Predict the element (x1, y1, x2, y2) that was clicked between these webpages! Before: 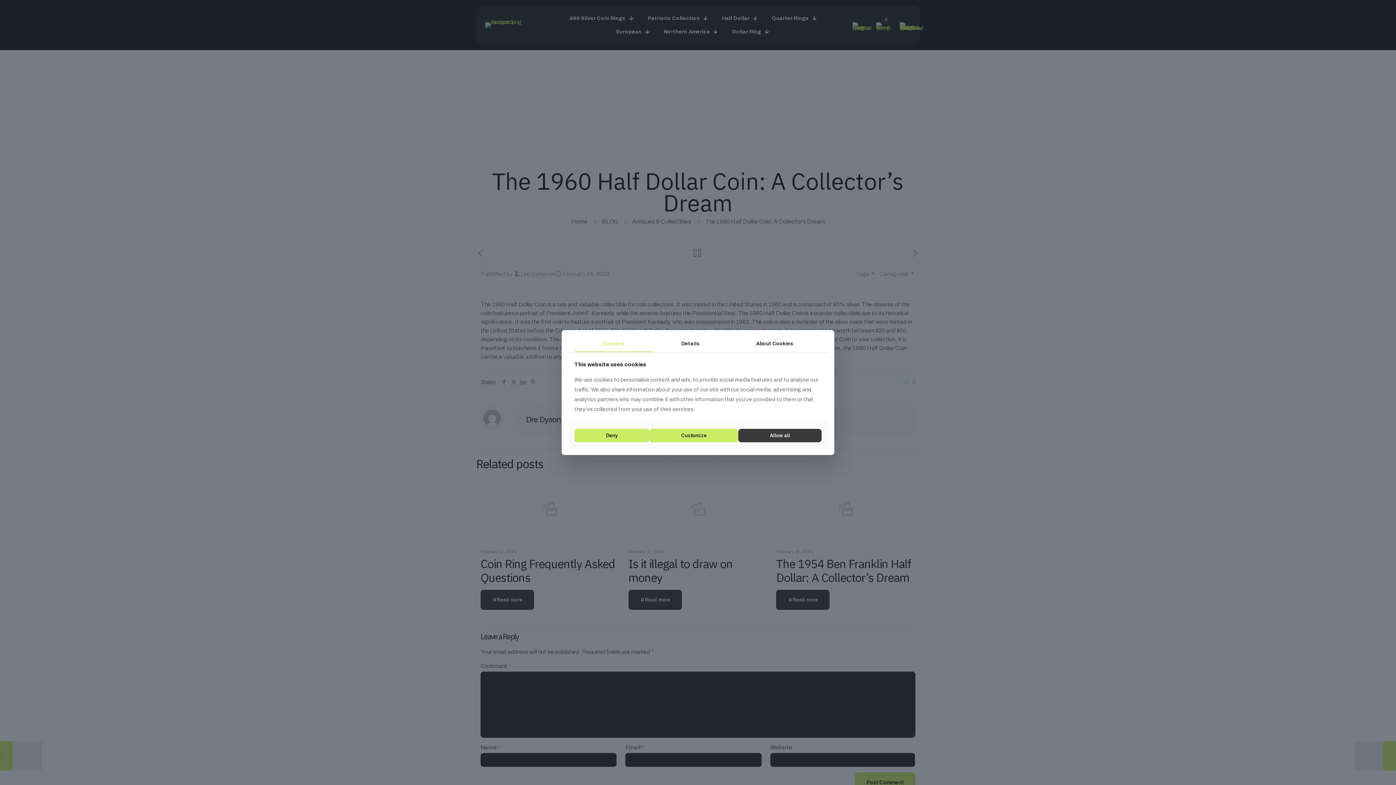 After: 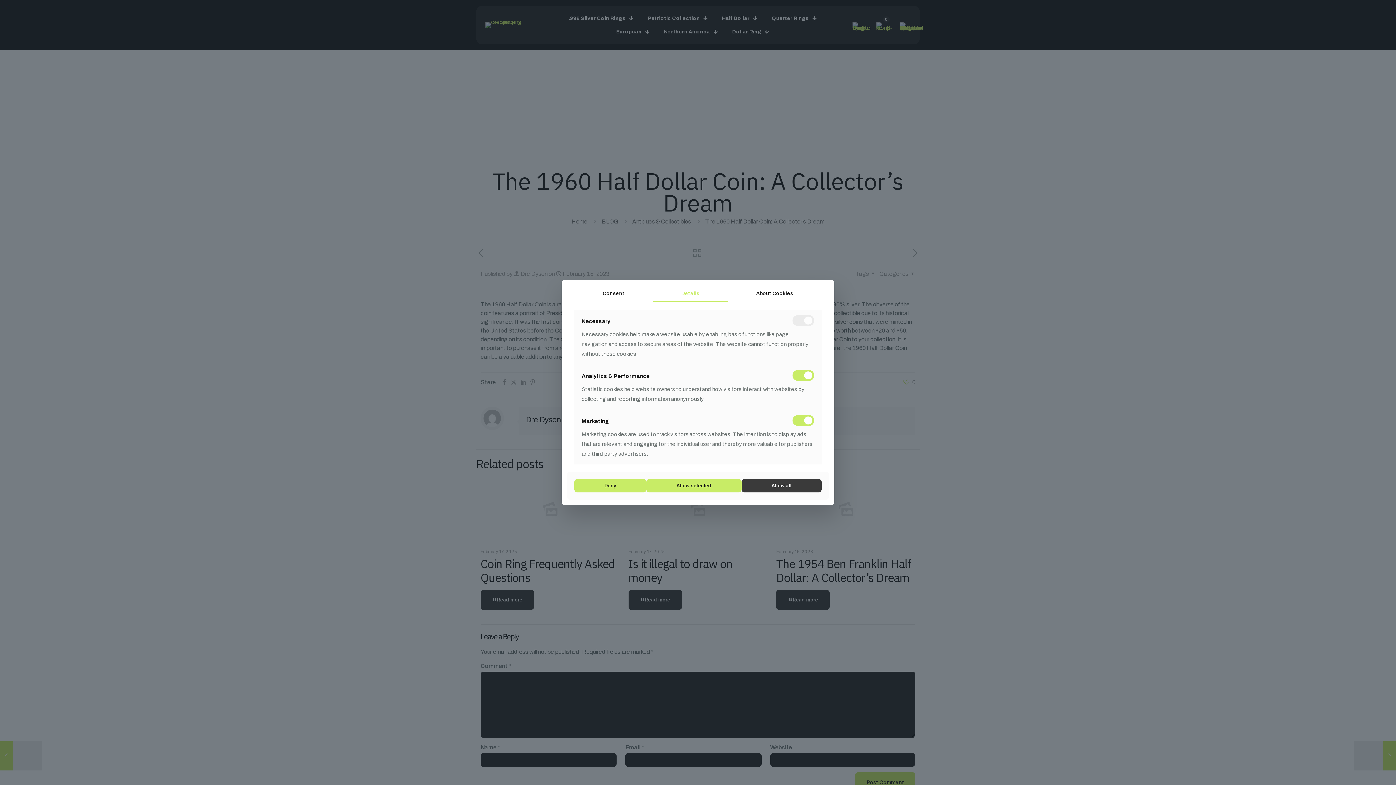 Action: label: Details bbox: (653, 335, 728, 352)